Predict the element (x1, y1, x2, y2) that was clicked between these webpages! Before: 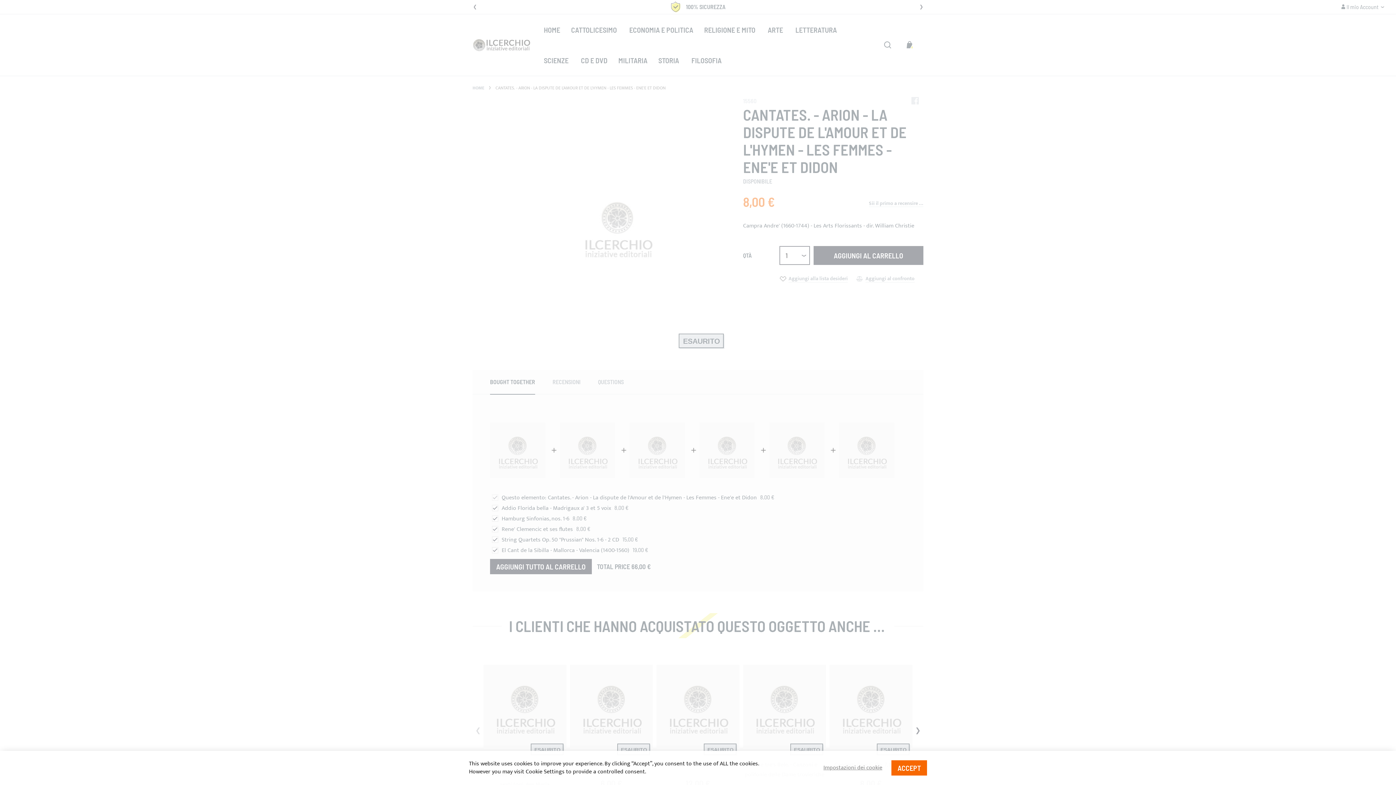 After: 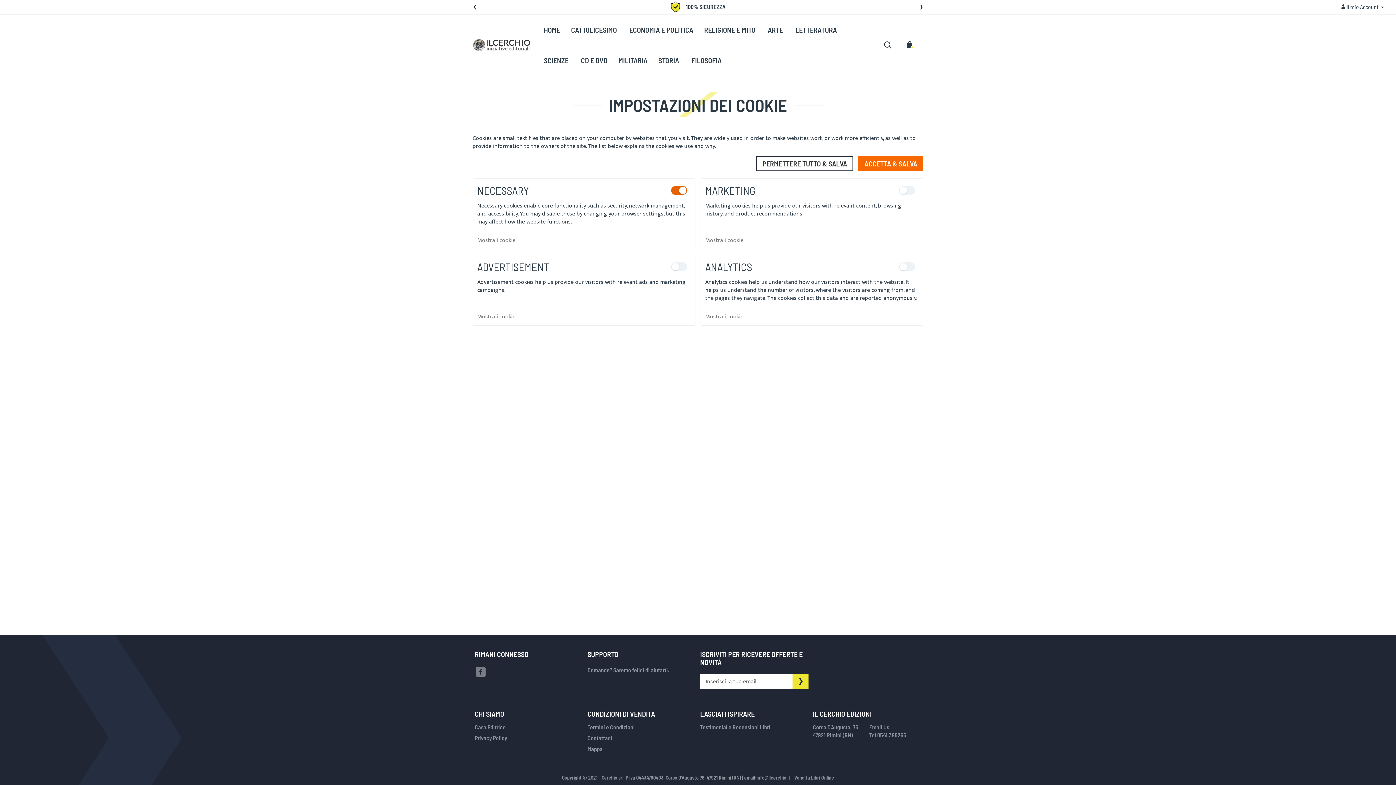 Action: bbox: (823, 764, 882, 772) label: Impostazioni dei cookie